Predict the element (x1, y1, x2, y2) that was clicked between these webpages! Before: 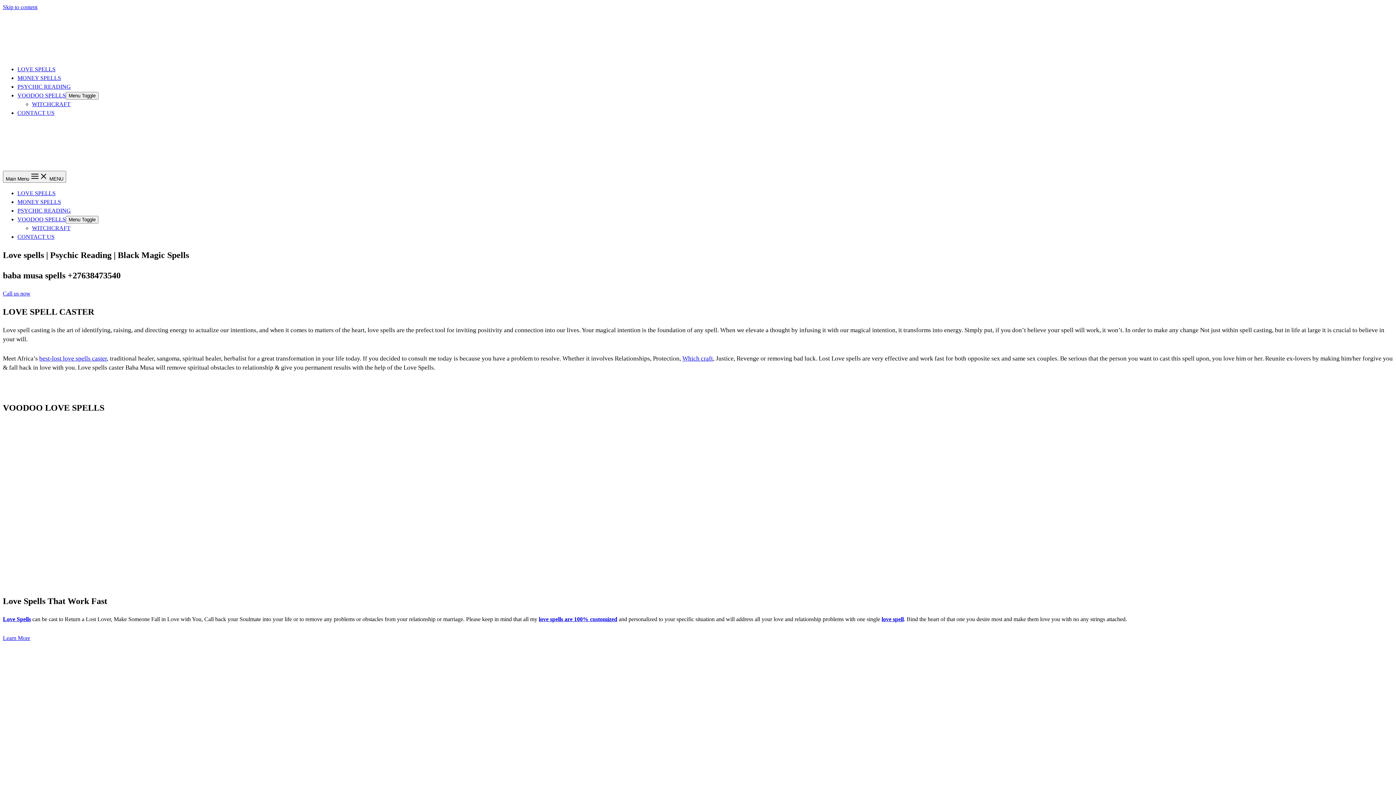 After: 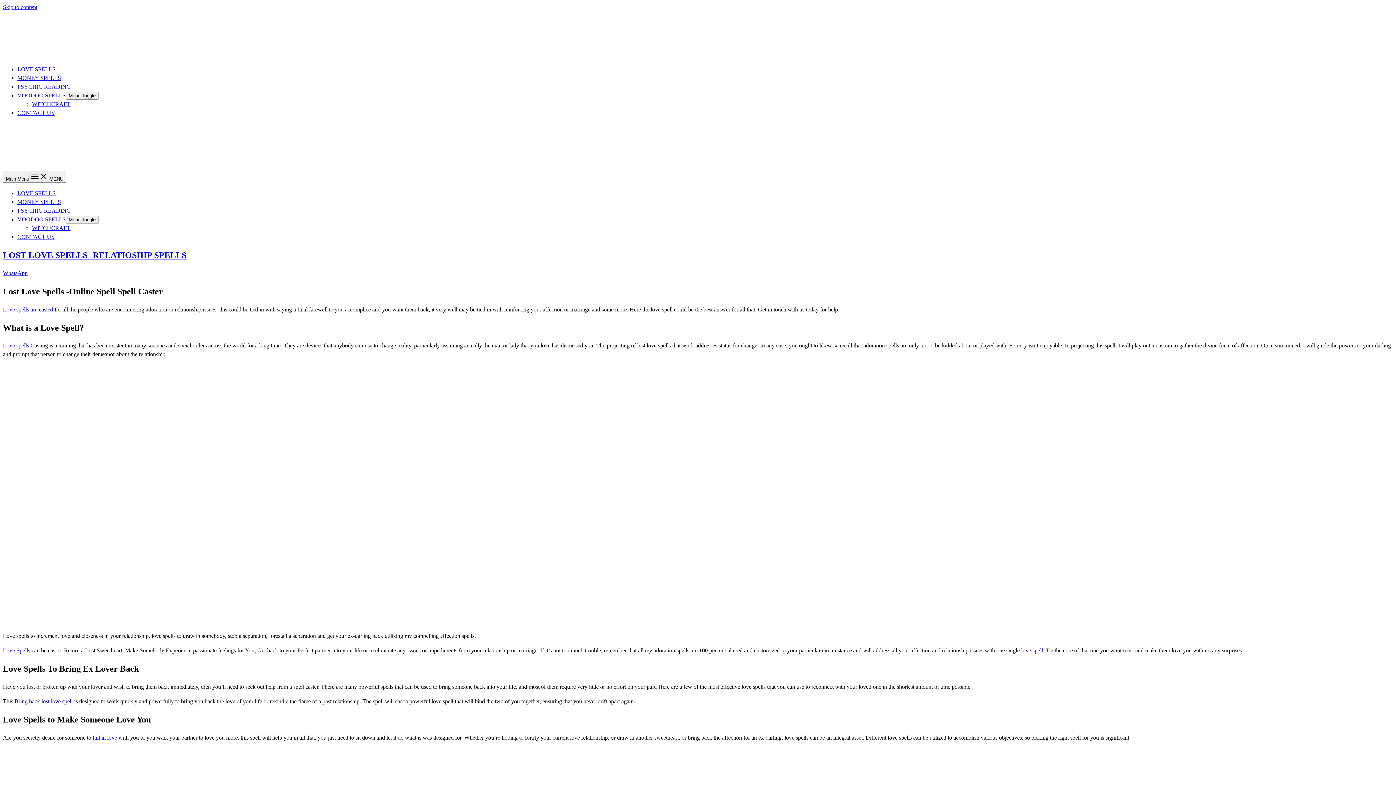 Action: label: LOVE SPELLS bbox: (17, 190, 55, 196)